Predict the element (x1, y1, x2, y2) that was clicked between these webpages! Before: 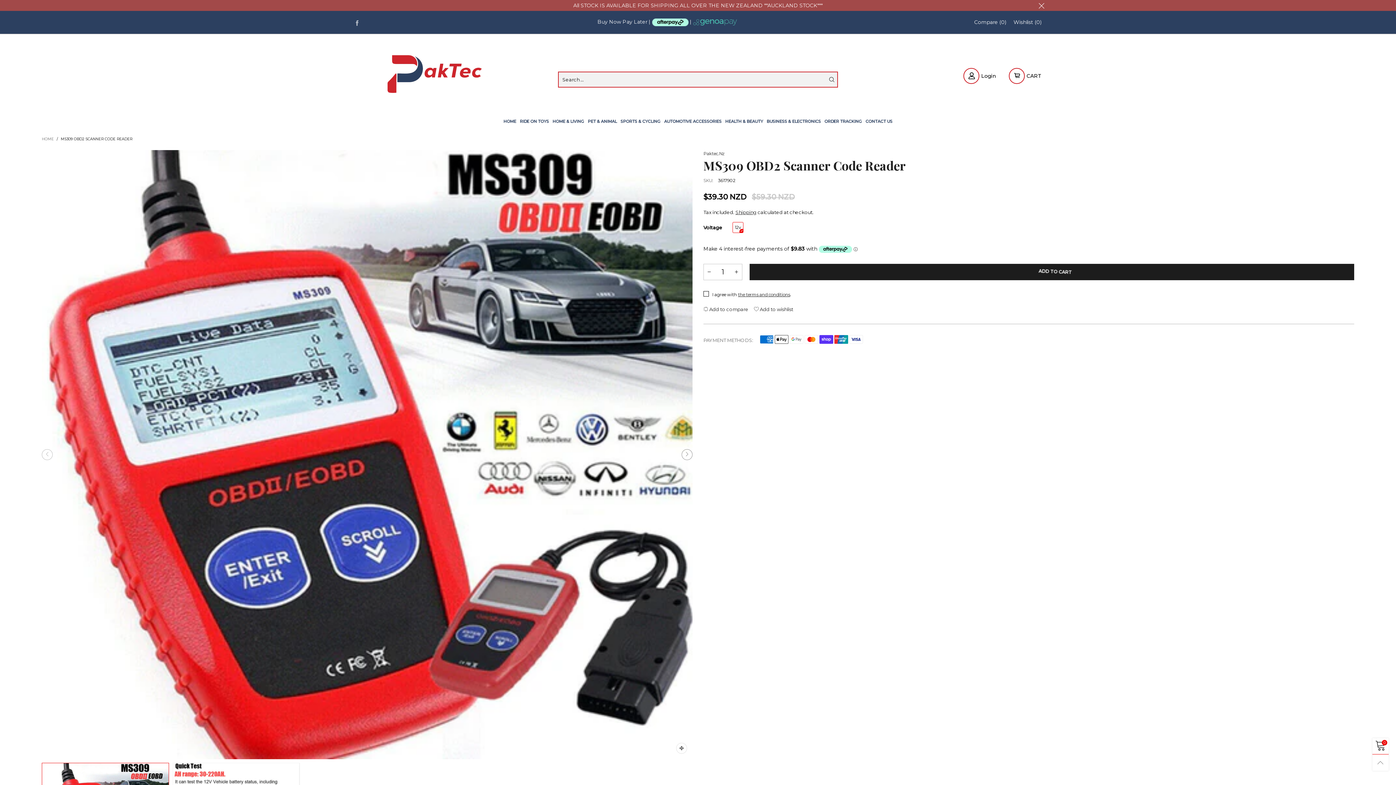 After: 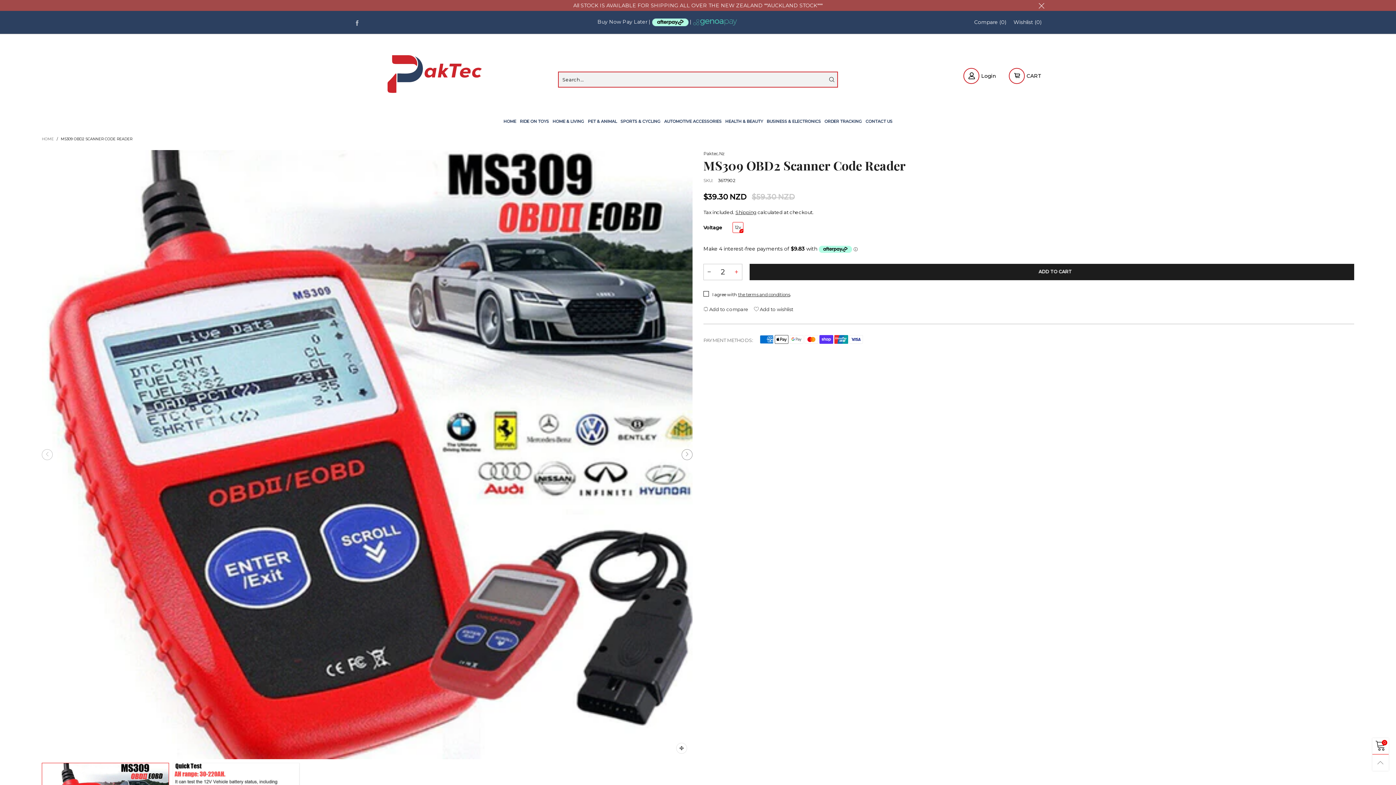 Action: label: button bbox: (731, 264, 742, 279)